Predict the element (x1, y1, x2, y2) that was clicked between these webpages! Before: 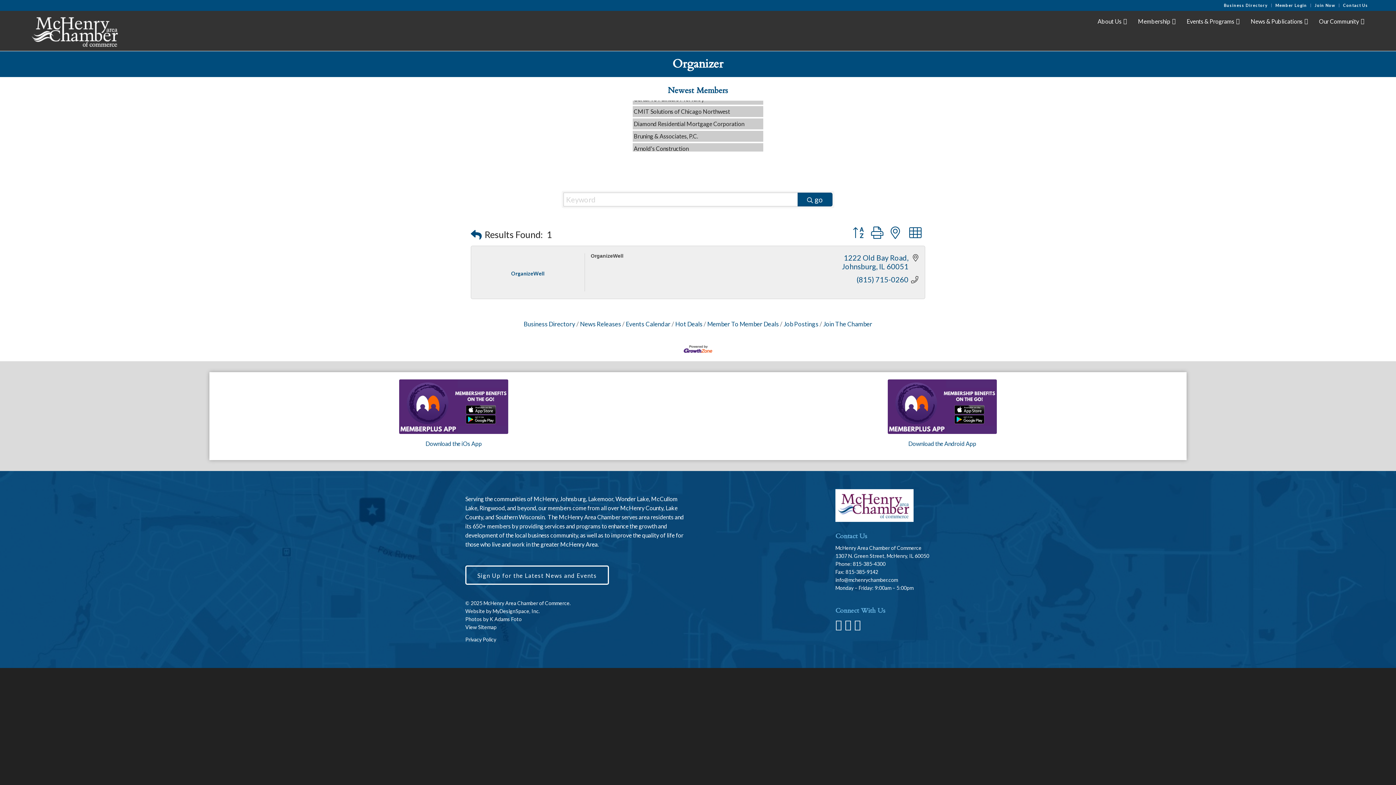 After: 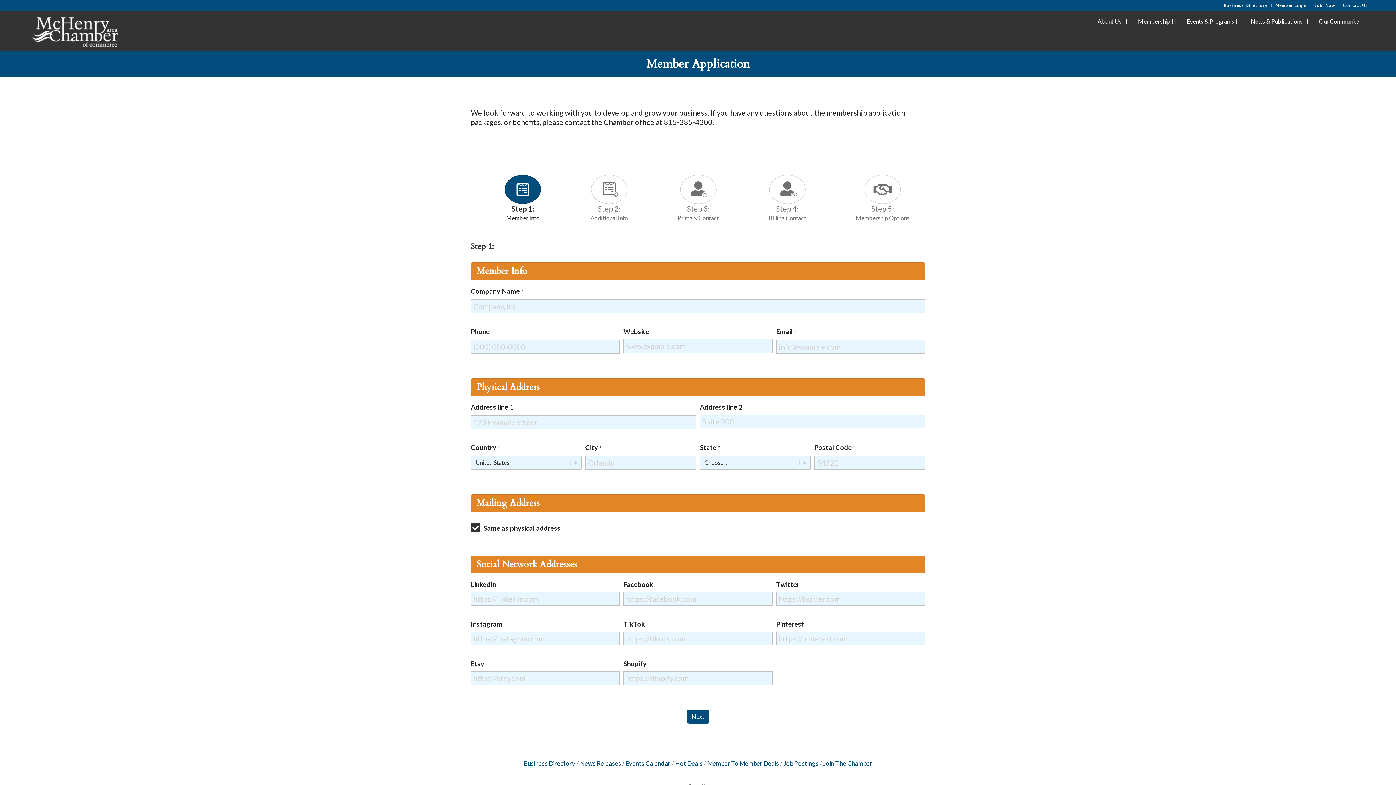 Action: label: Join Now bbox: (1315, 0, 1335, 10)